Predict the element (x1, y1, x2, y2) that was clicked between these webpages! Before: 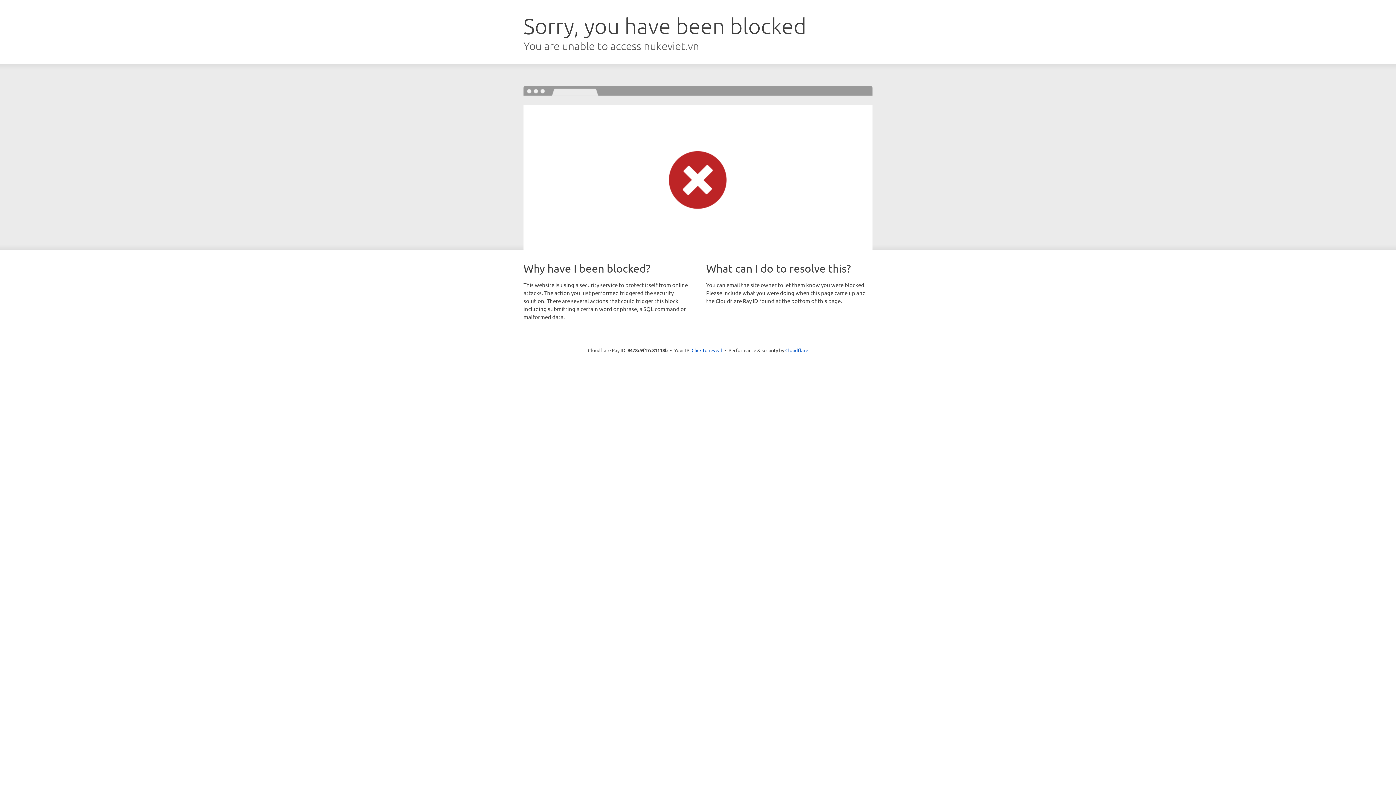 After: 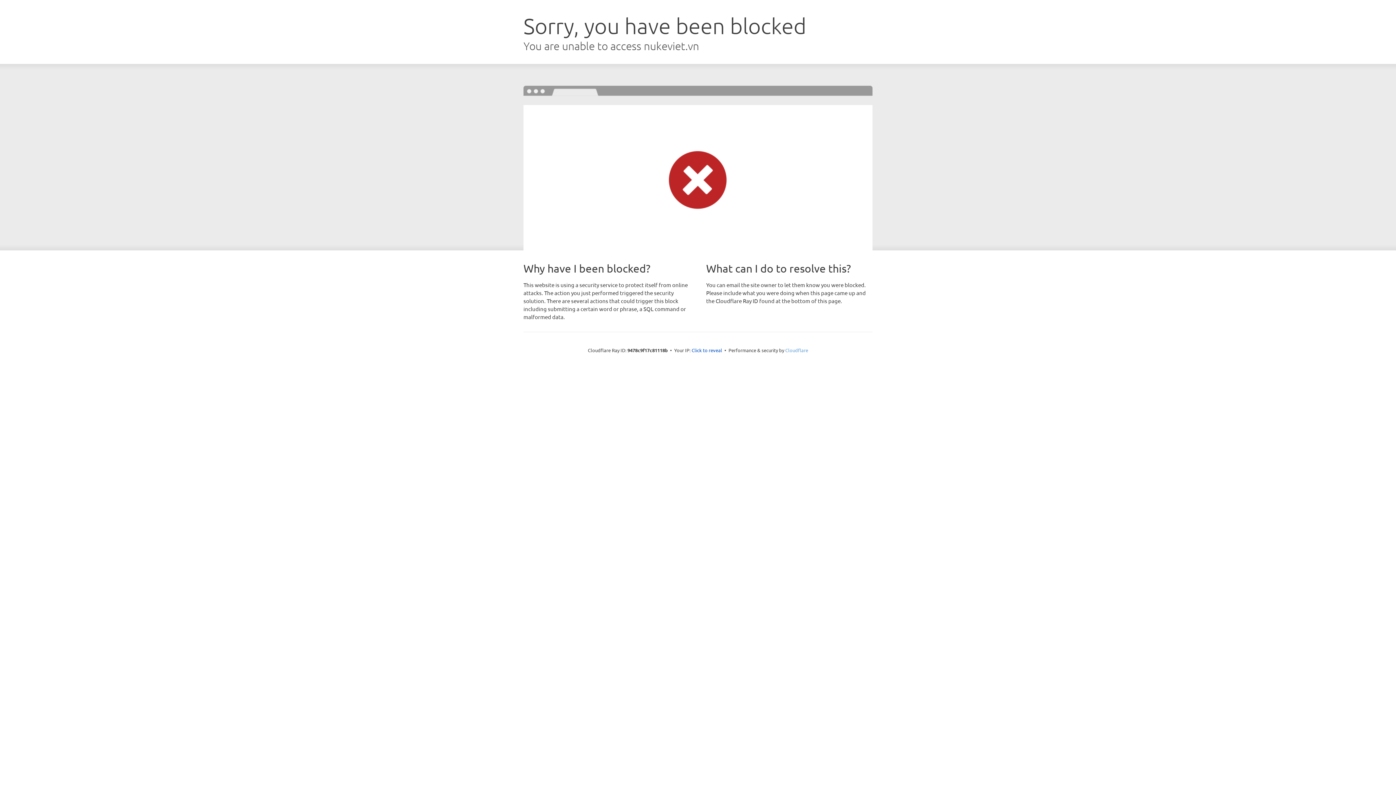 Action: bbox: (785, 347, 808, 353) label: Cloudflare